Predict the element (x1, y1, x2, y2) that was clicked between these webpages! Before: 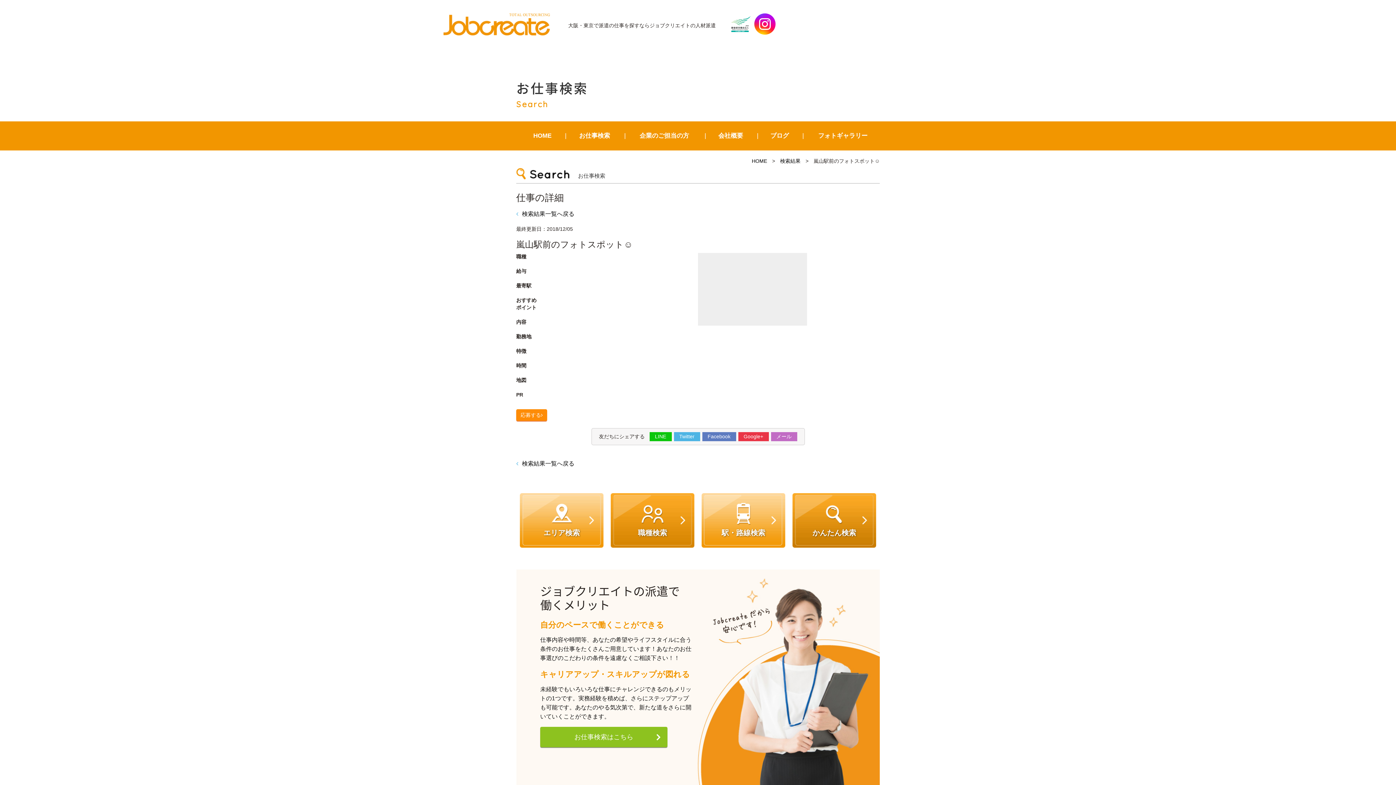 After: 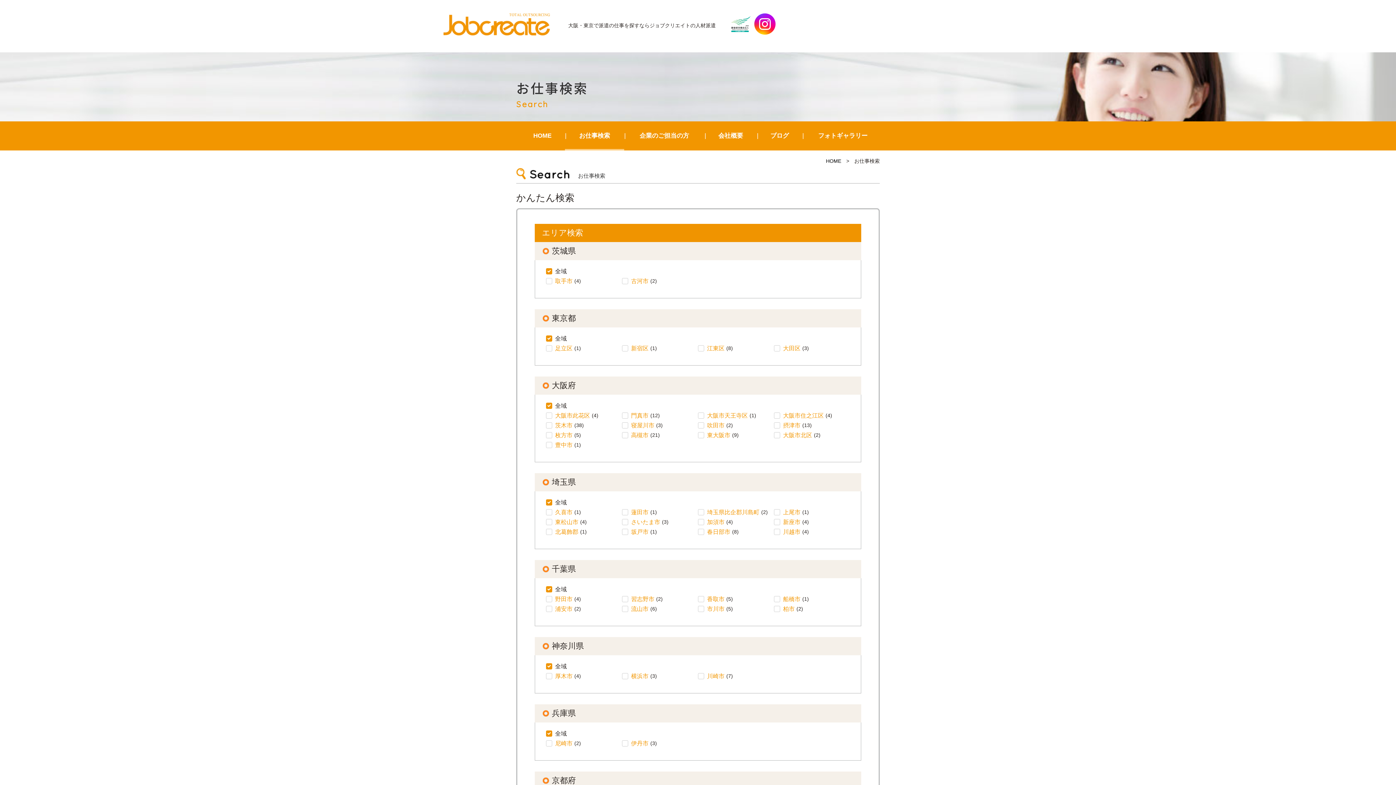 Action: bbox: (540, 727, 667, 747) label: お仕事検索はこちら